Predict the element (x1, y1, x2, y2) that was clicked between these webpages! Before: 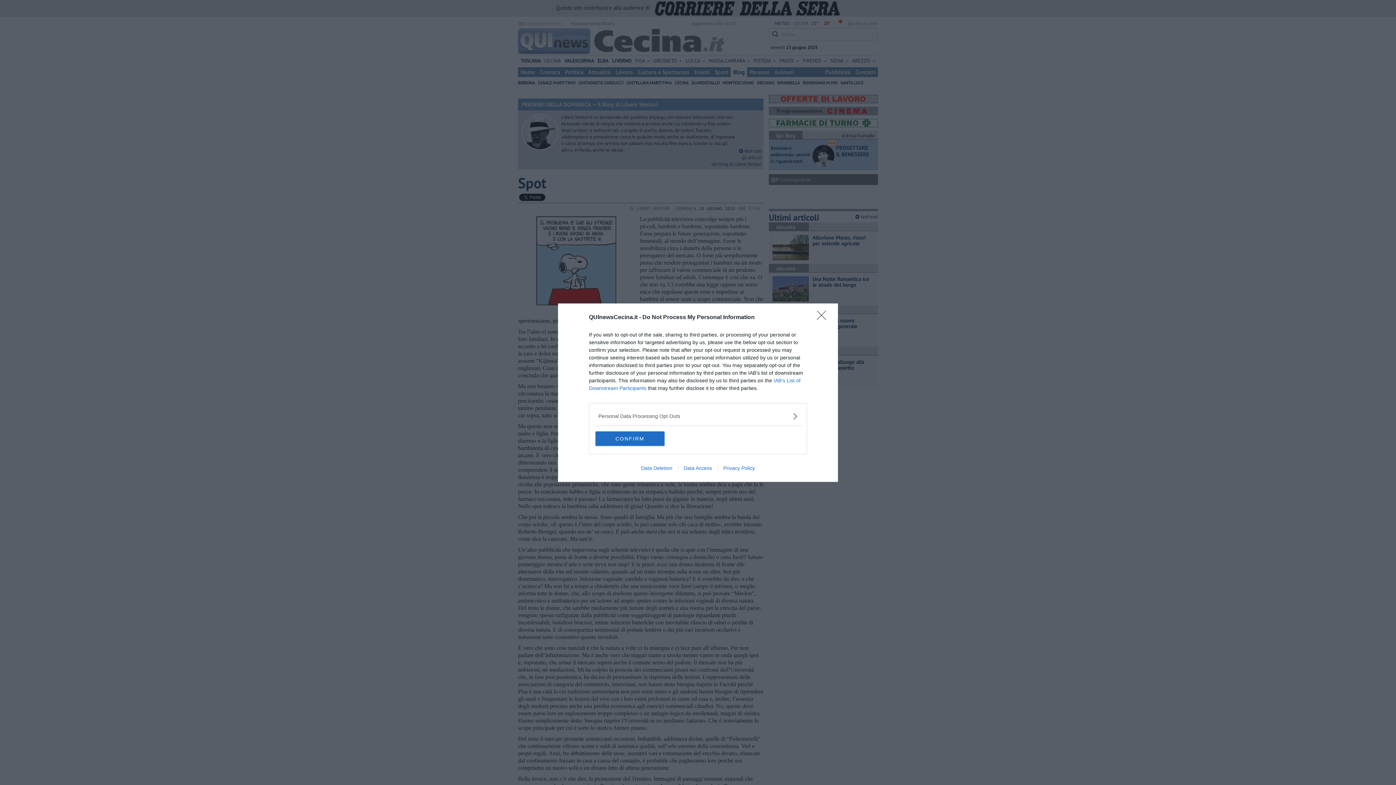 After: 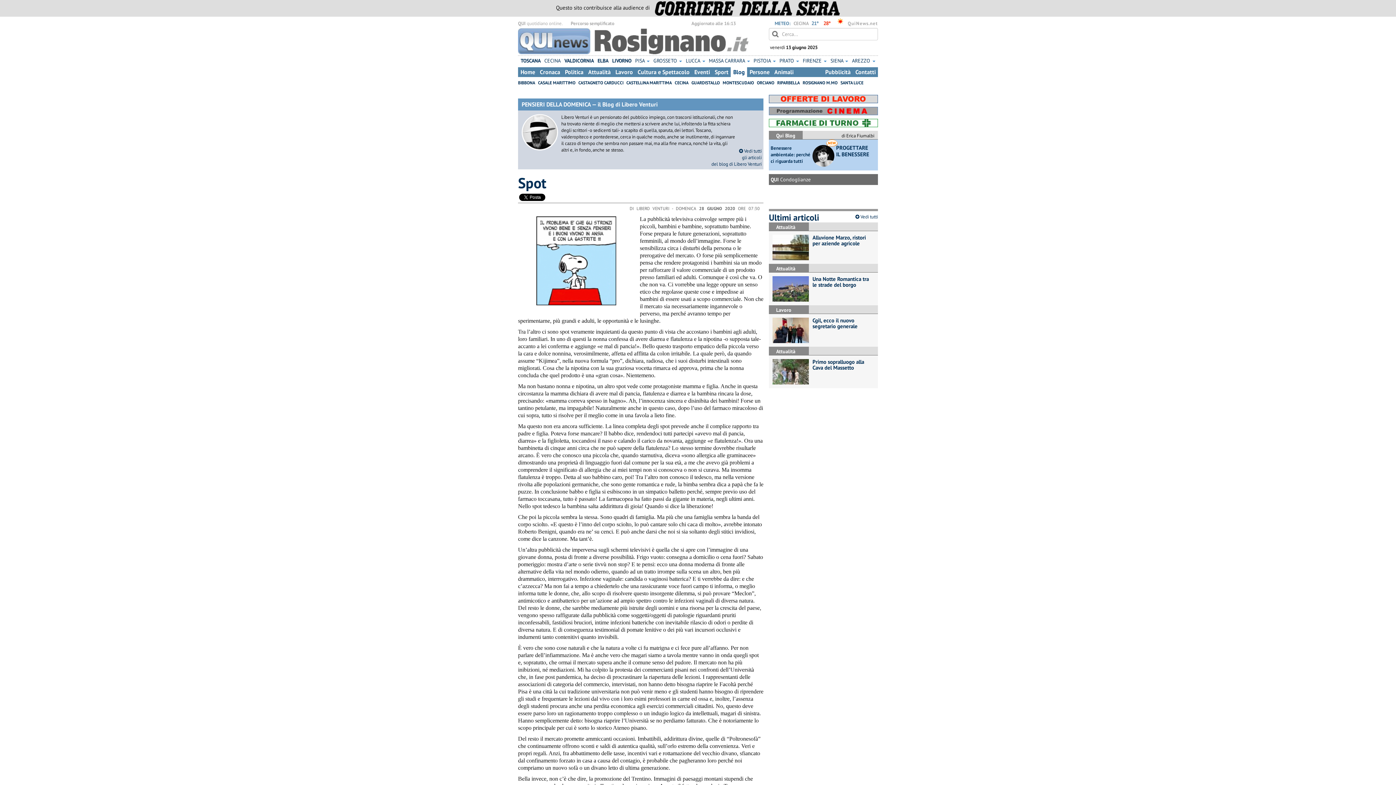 Action: bbox: (595, 431, 664, 446) label: CONFIRM